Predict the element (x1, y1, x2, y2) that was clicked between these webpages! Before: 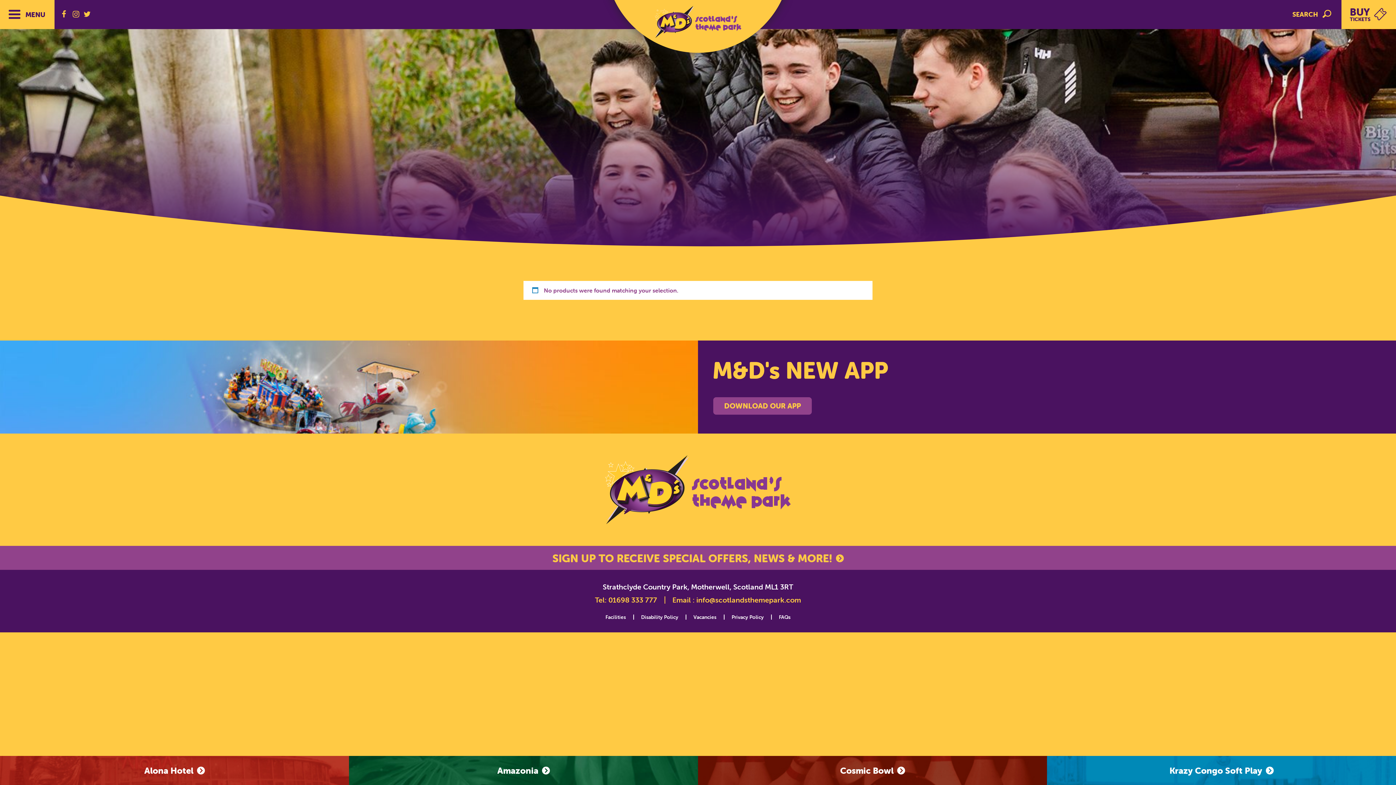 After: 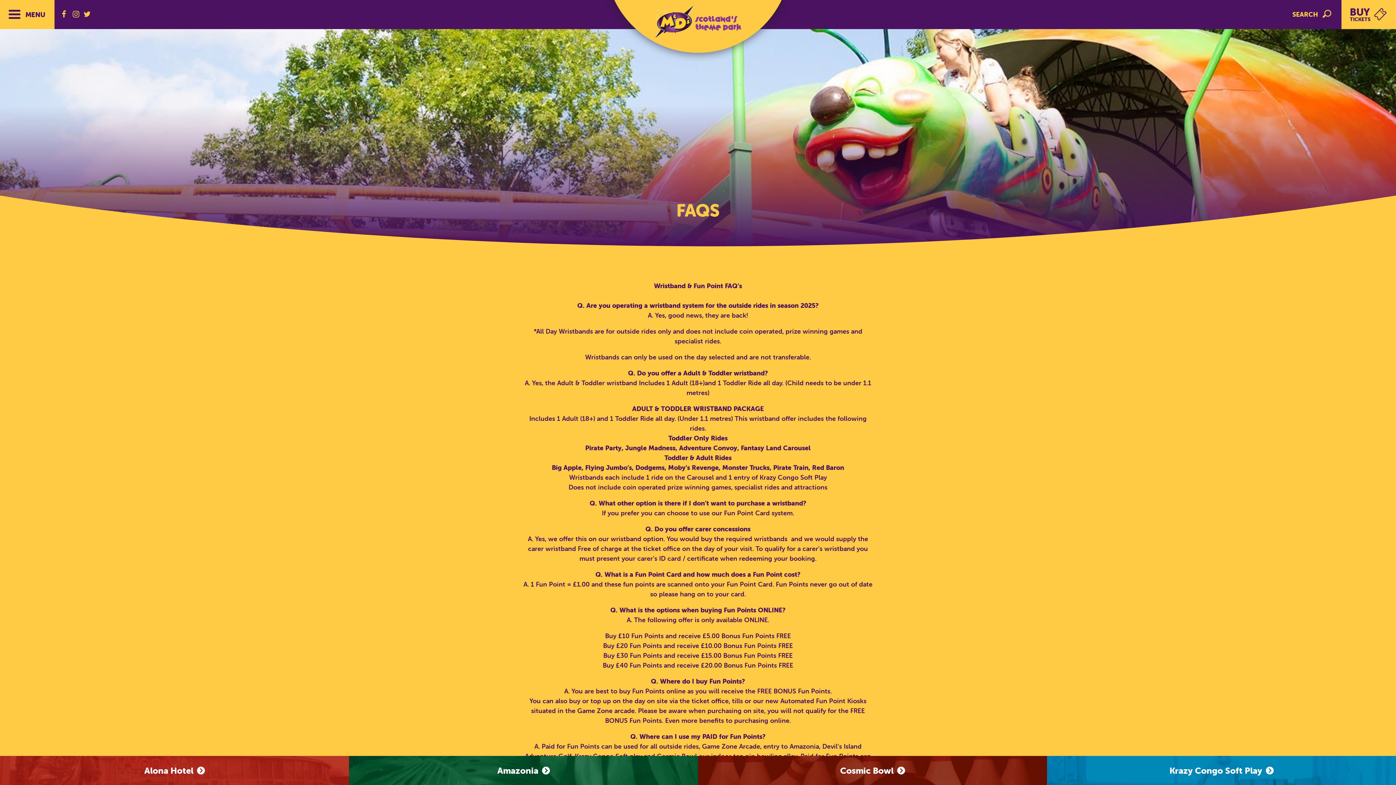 Action: label: FAQs bbox: (779, 614, 790, 620)